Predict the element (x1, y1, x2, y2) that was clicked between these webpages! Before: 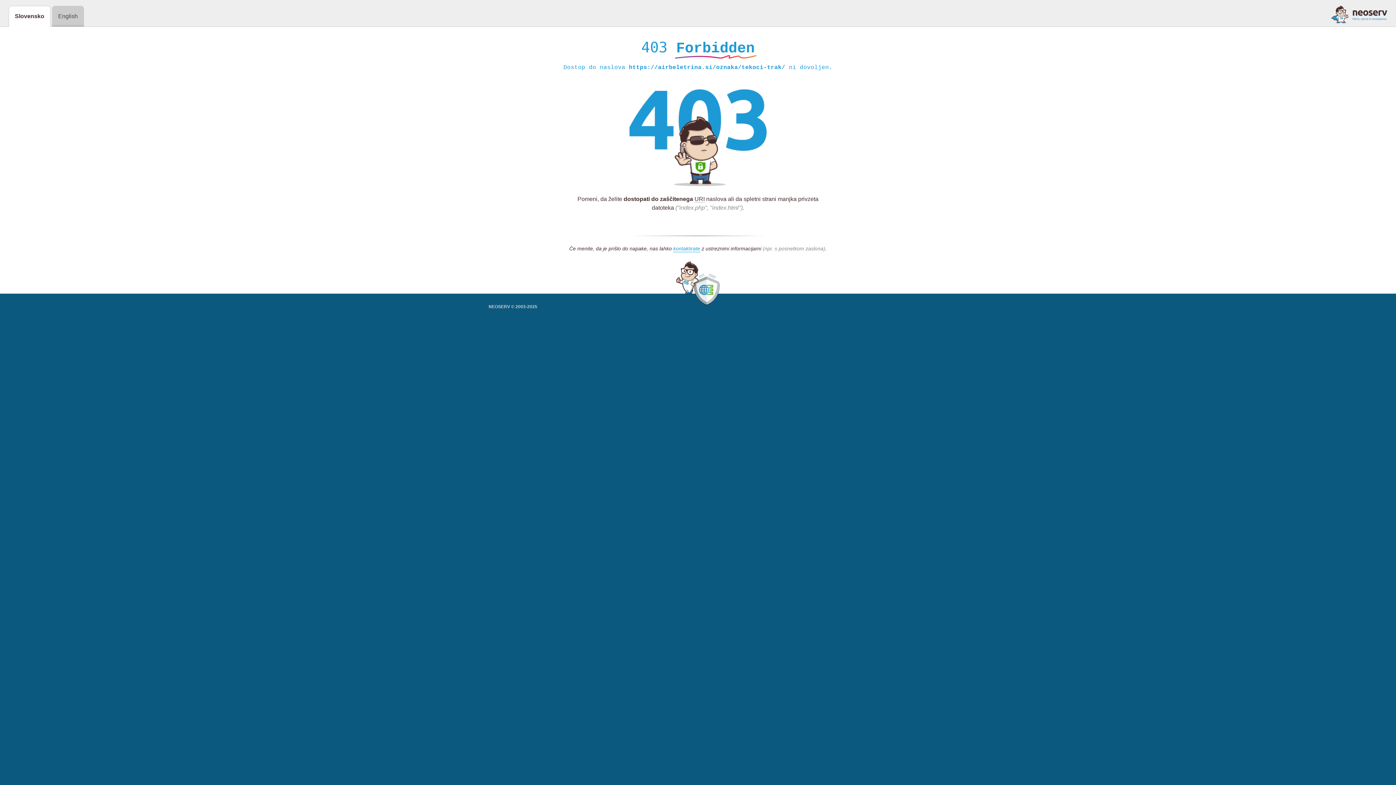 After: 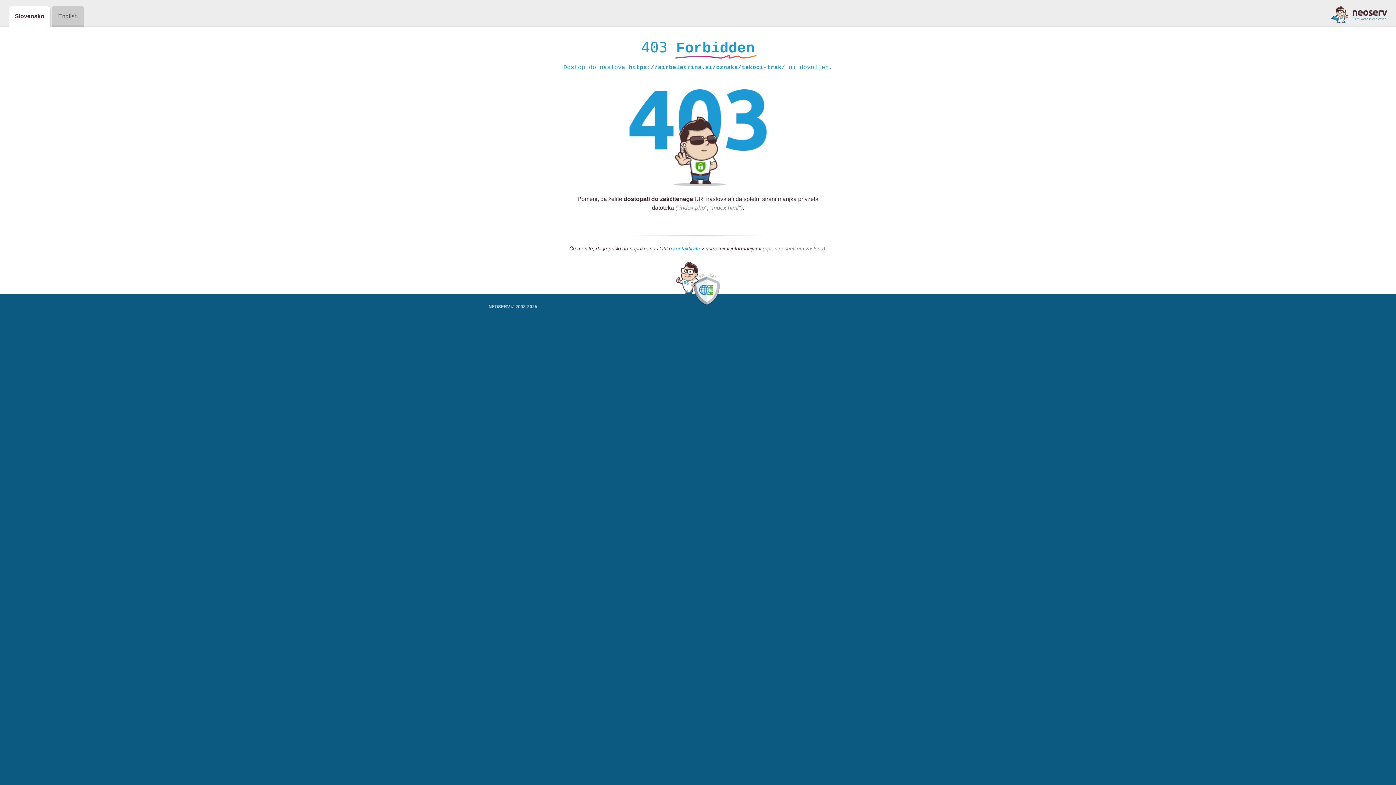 Action: label: kontaktirate bbox: (673, 245, 700, 252)